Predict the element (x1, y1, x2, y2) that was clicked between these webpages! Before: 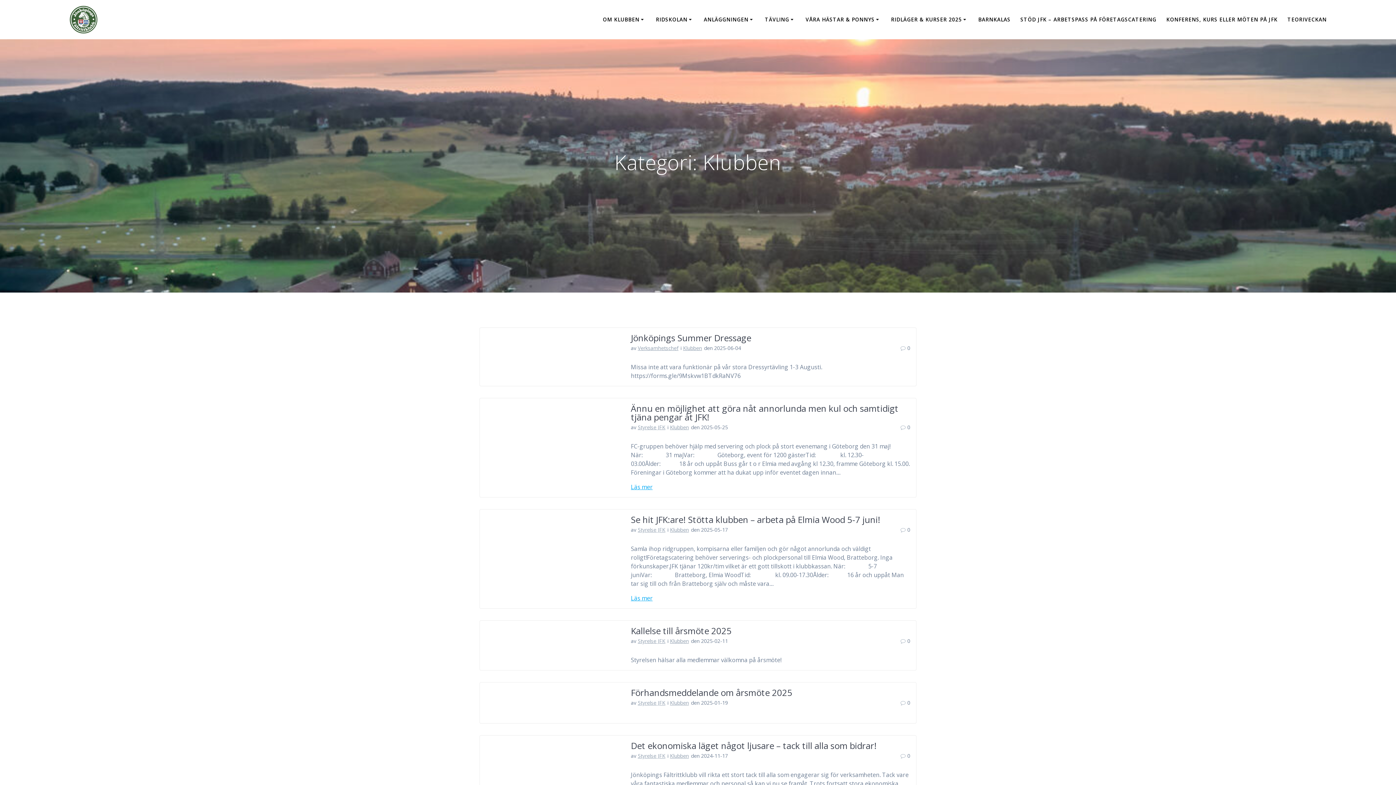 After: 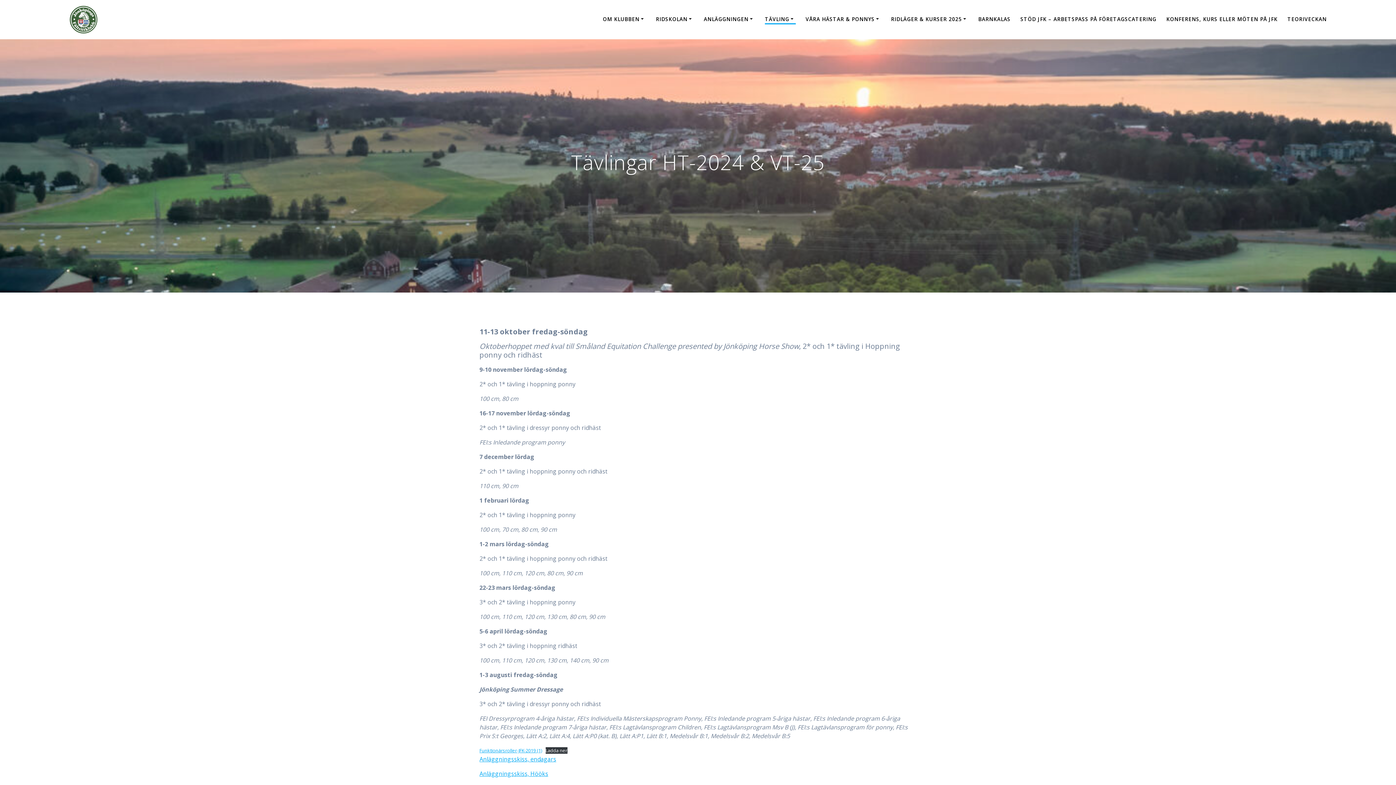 Action: label: TÄVLING bbox: (765, 15, 795, 23)